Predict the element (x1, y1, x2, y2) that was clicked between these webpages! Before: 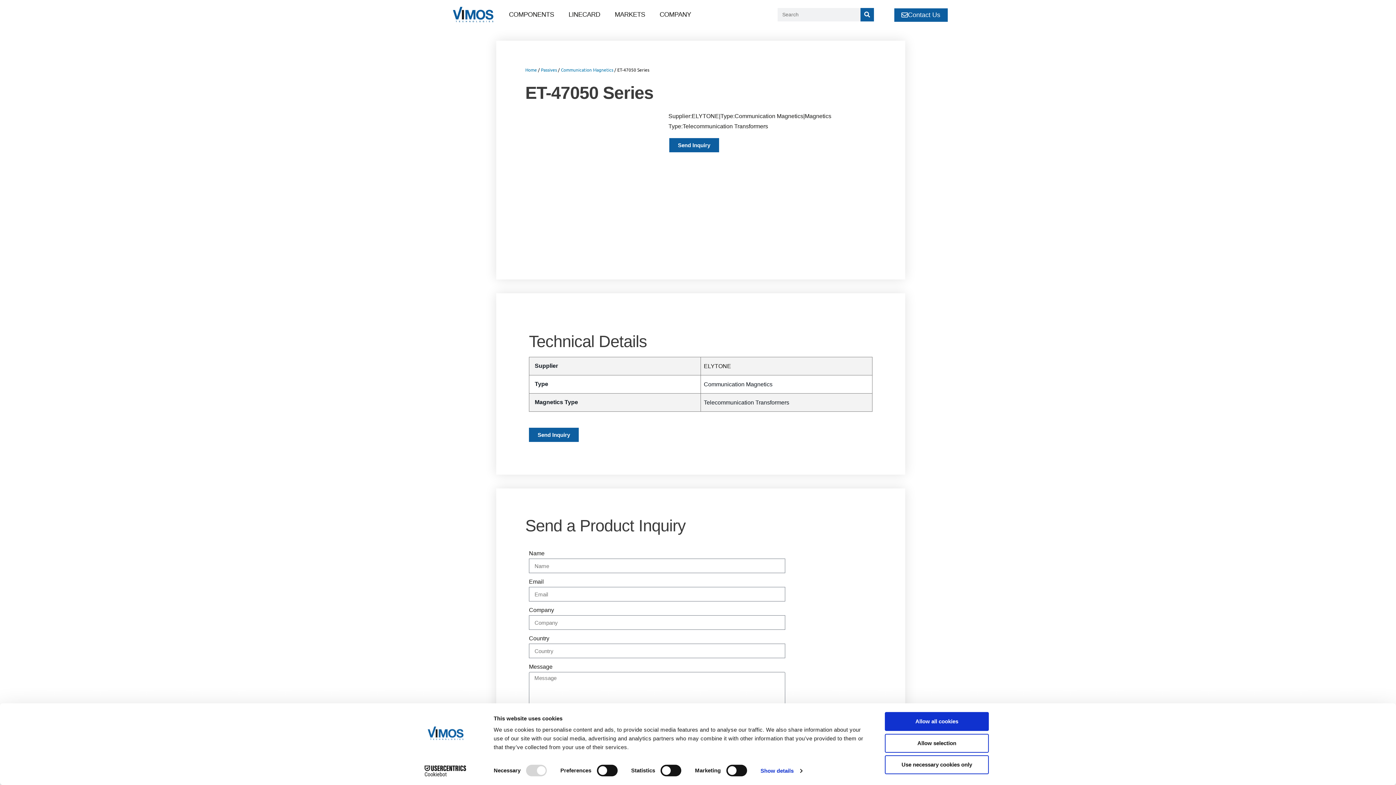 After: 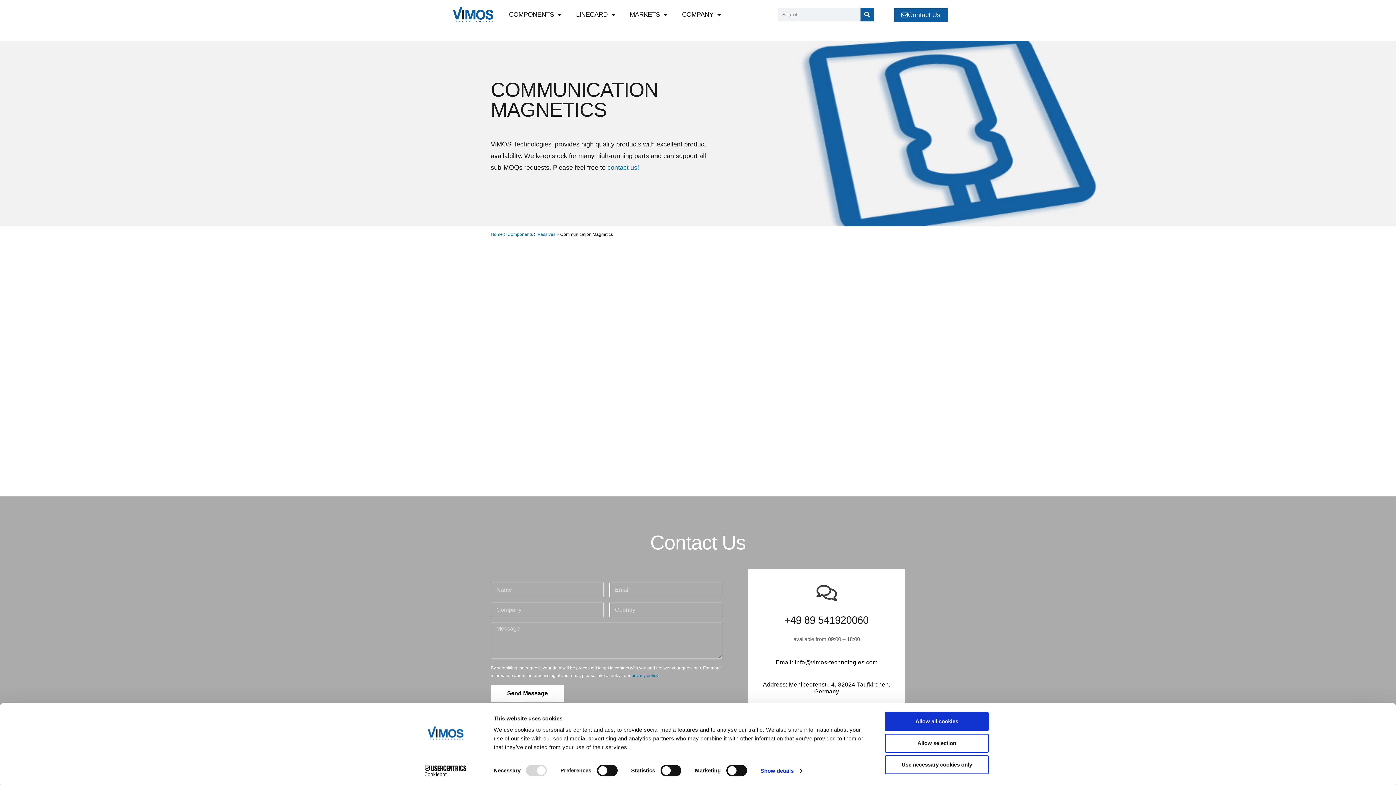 Action: bbox: (561, 66, 613, 72) label: Communication Magnetics